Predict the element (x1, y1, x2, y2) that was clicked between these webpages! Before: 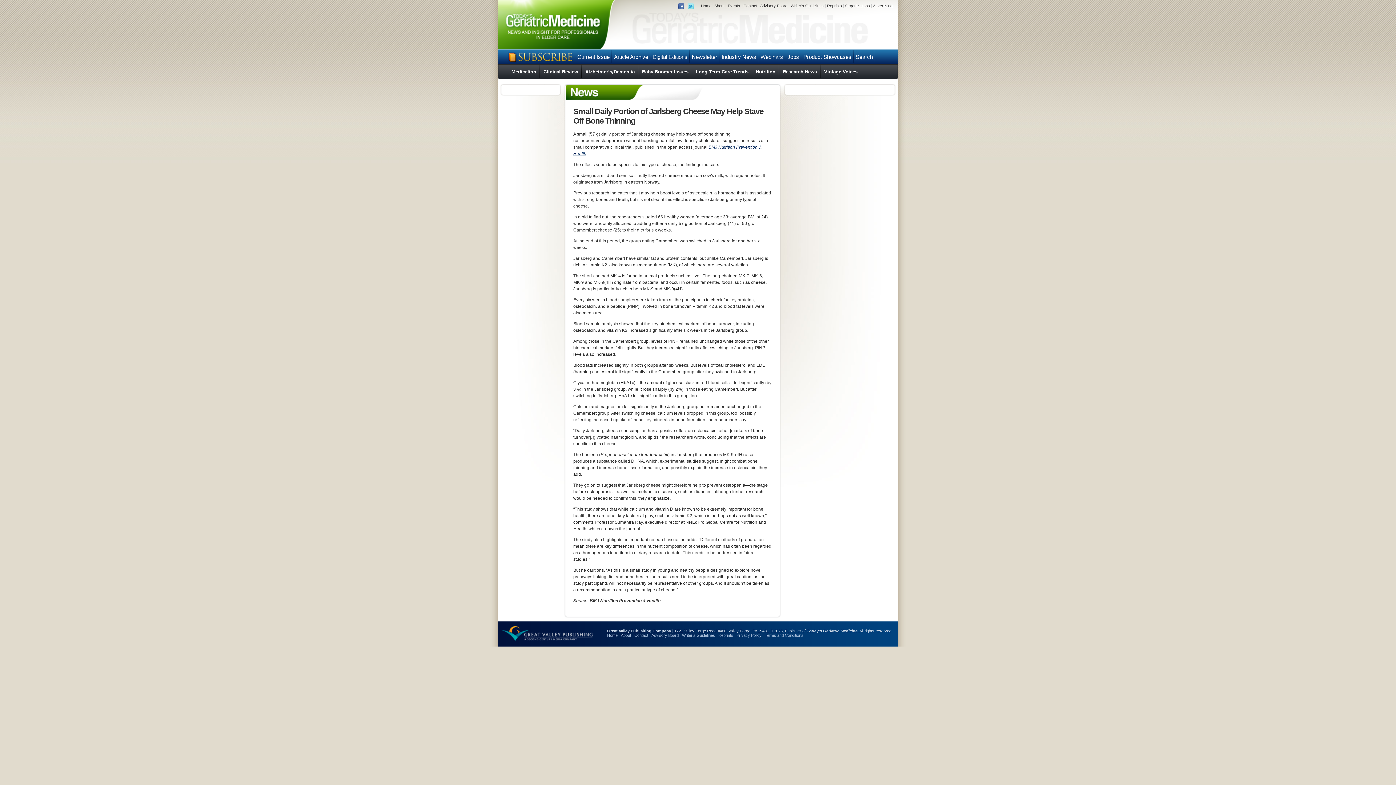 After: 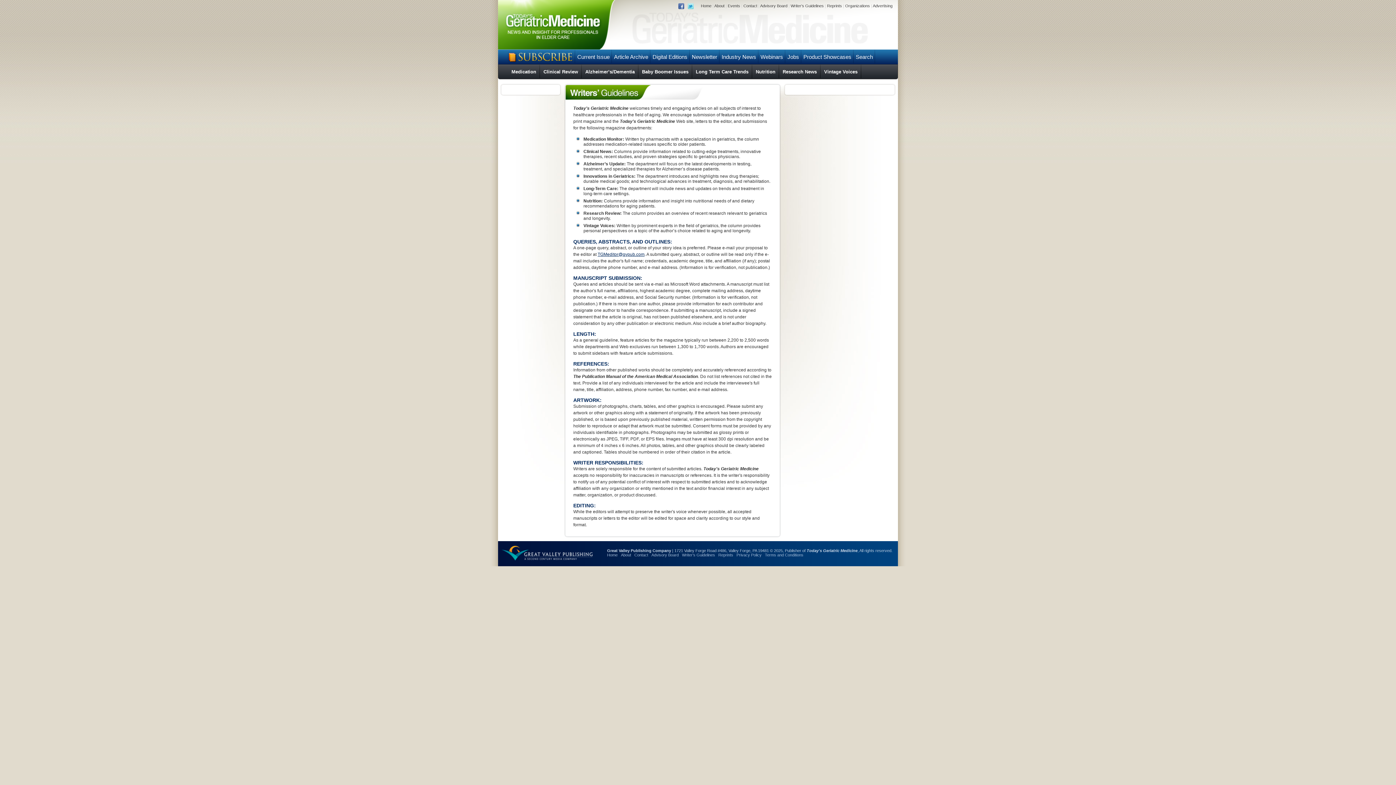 Action: label: Writer’s Guidelines bbox: (682, 633, 715, 637)